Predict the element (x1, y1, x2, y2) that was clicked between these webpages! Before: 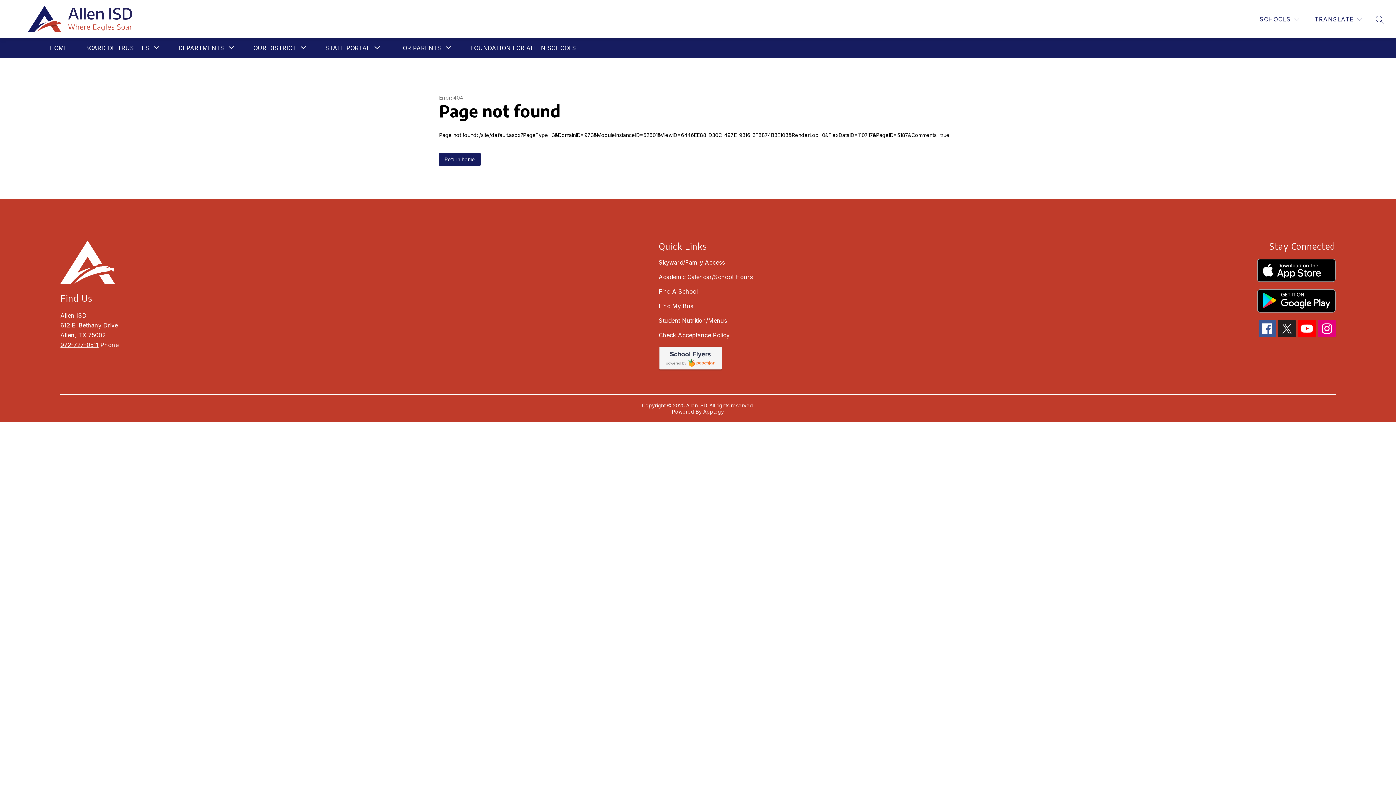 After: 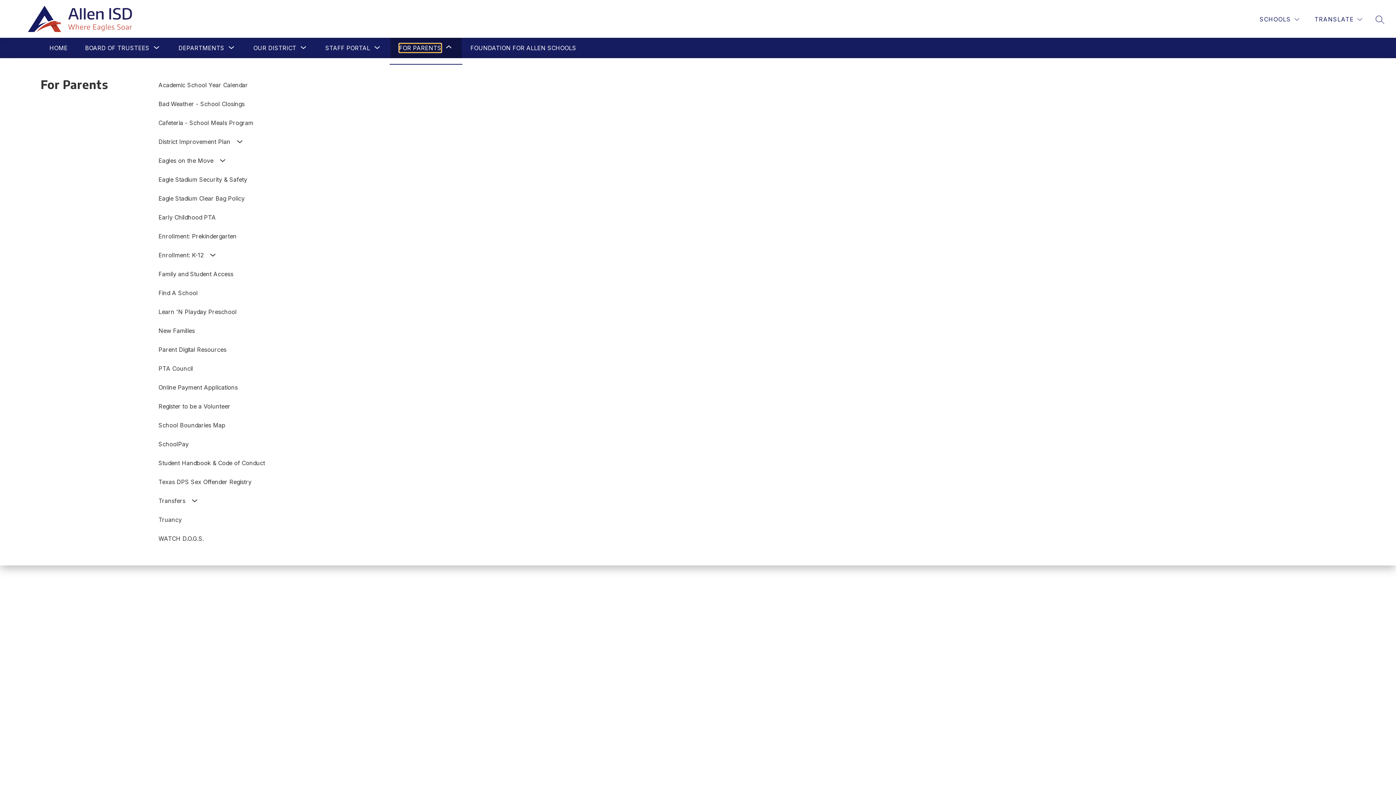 Action: label: Show submenu for For Parents bbox: (399, 43, 441, 52)